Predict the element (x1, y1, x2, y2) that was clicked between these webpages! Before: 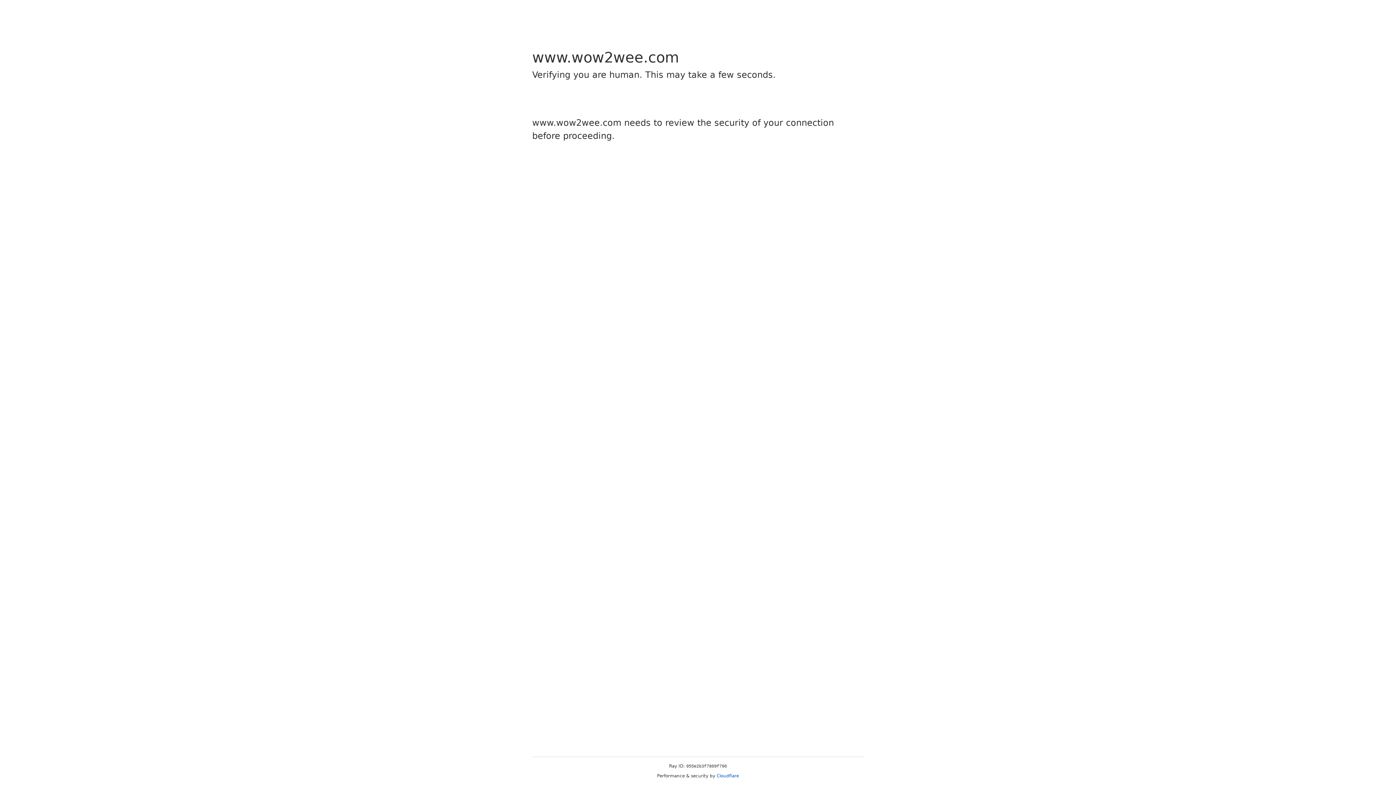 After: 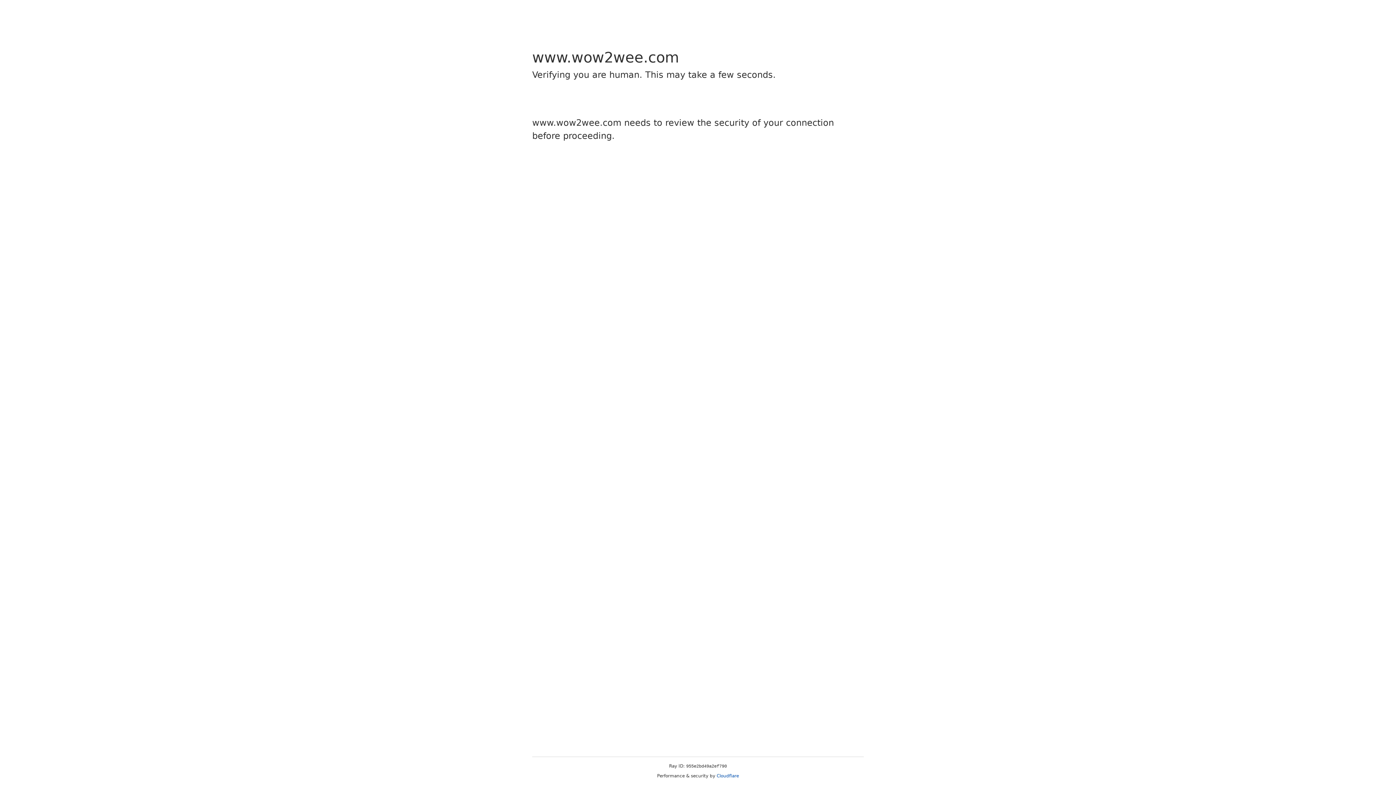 Action: label: Cloudflare bbox: (716, 773, 739, 778)